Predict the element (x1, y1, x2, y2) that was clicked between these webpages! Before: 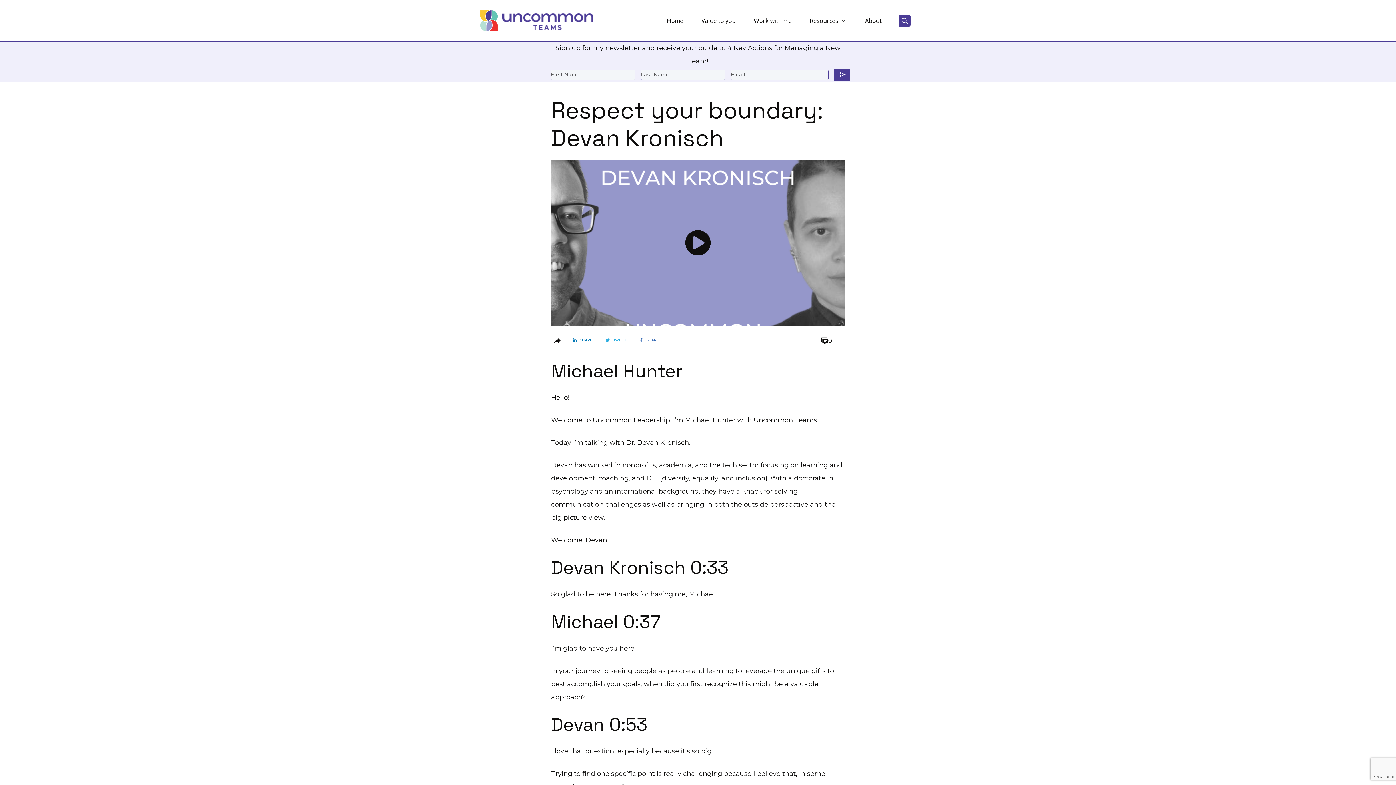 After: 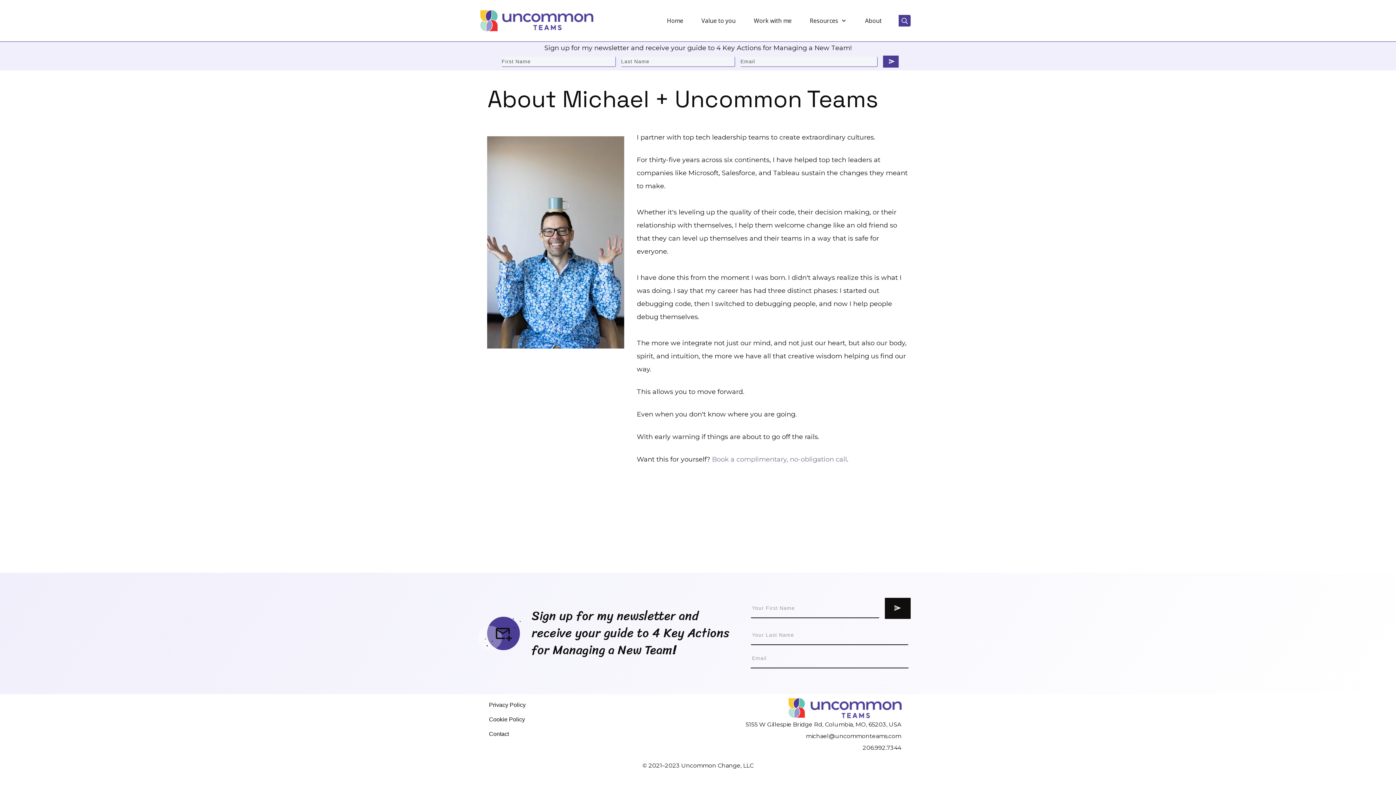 Action: bbox: (865, 14, 881, 26) label: About